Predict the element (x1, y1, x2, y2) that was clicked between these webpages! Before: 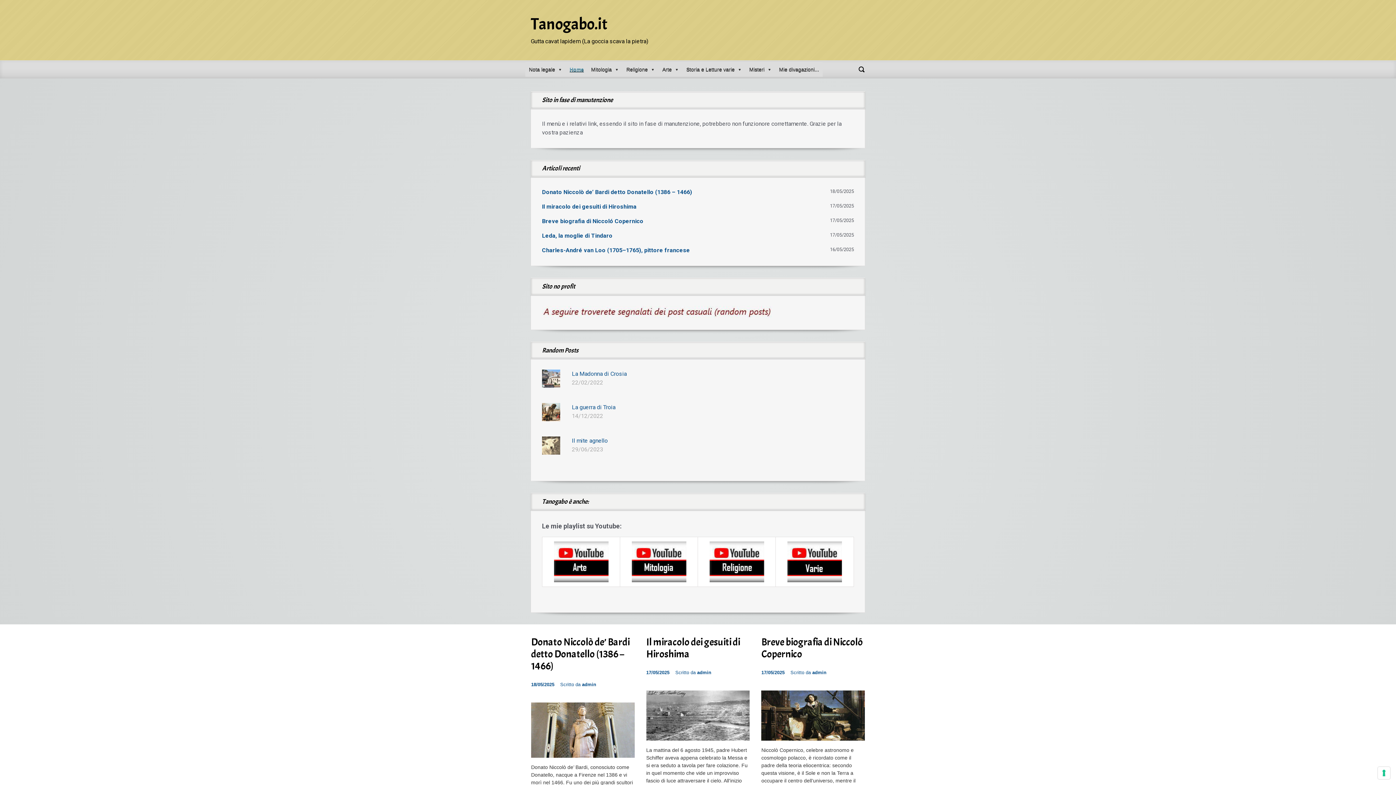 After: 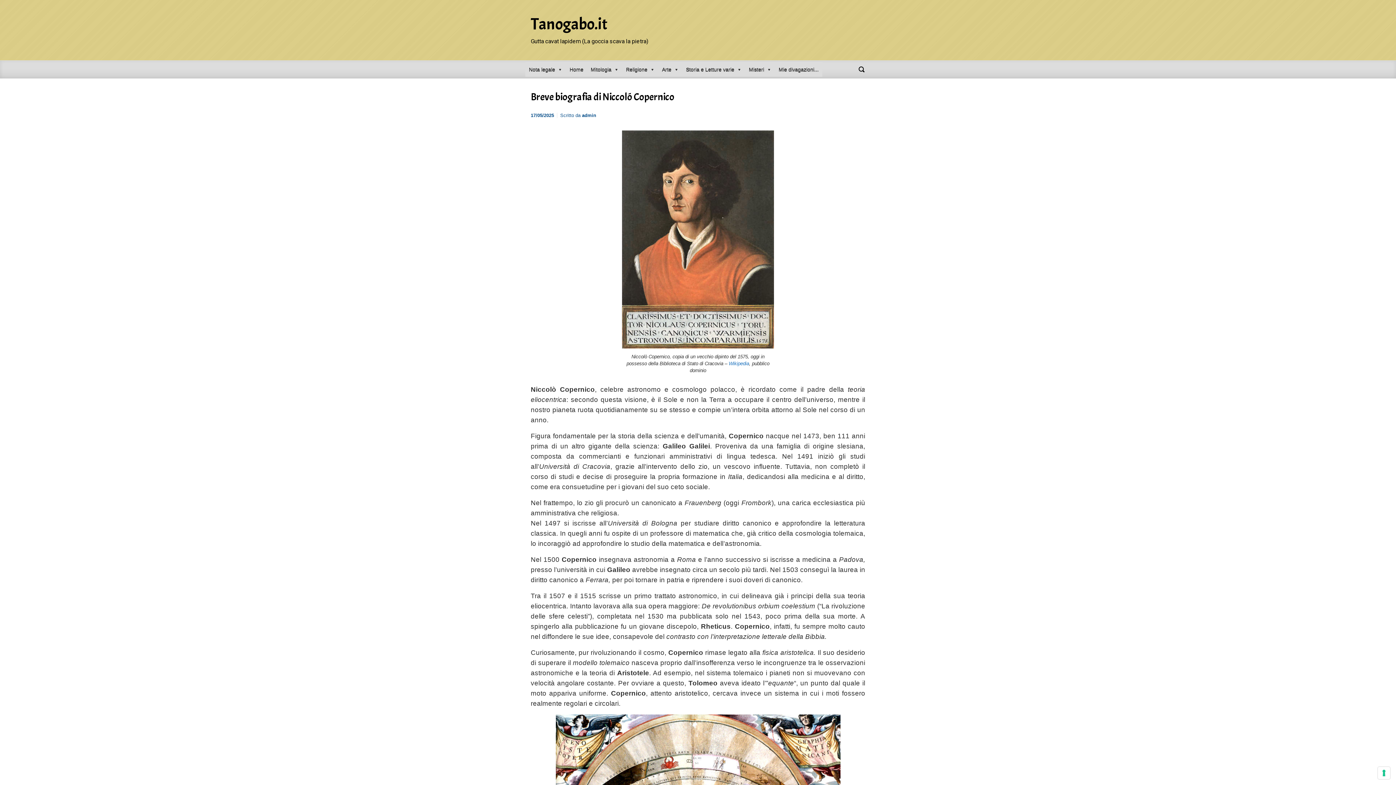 Action: label: Breve biografia di Niccoló Copernico bbox: (761, 635, 863, 661)